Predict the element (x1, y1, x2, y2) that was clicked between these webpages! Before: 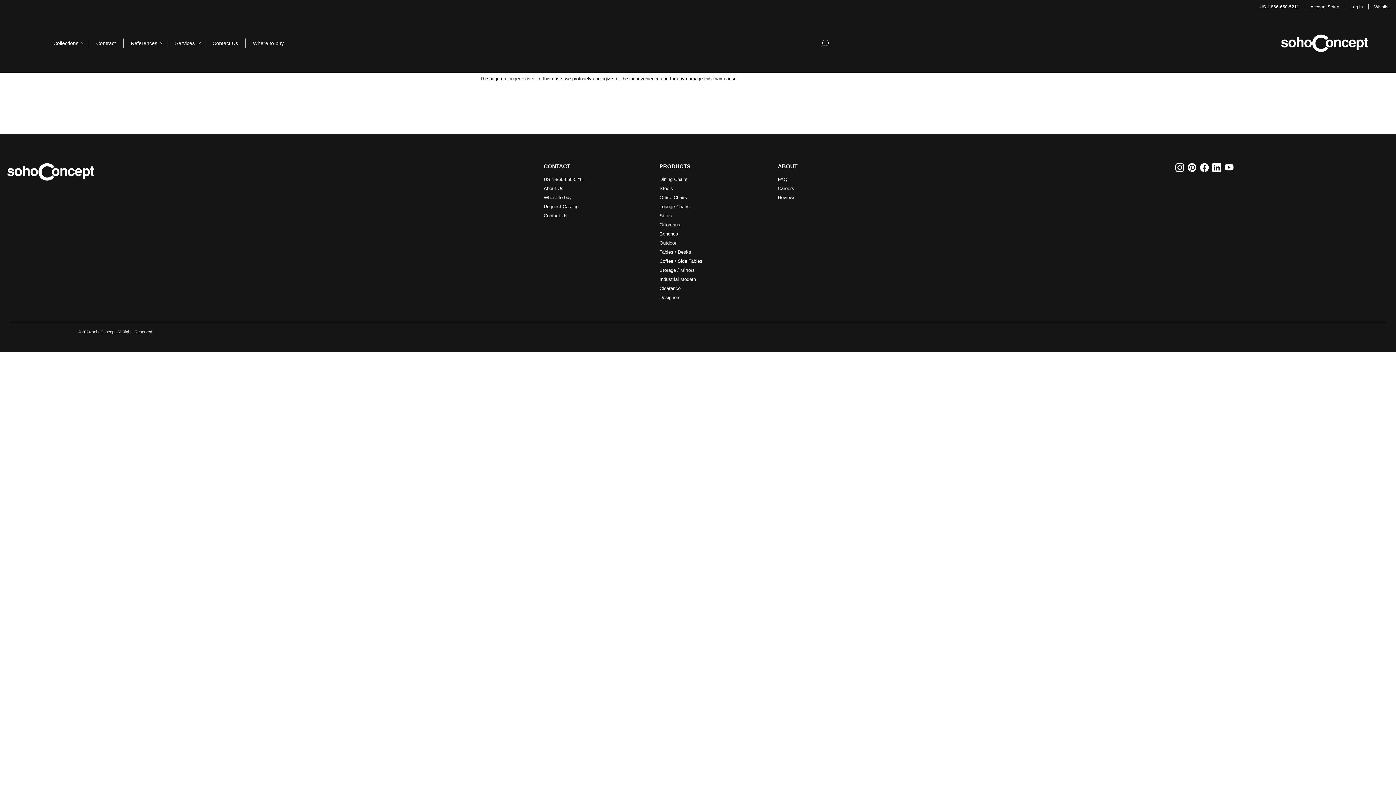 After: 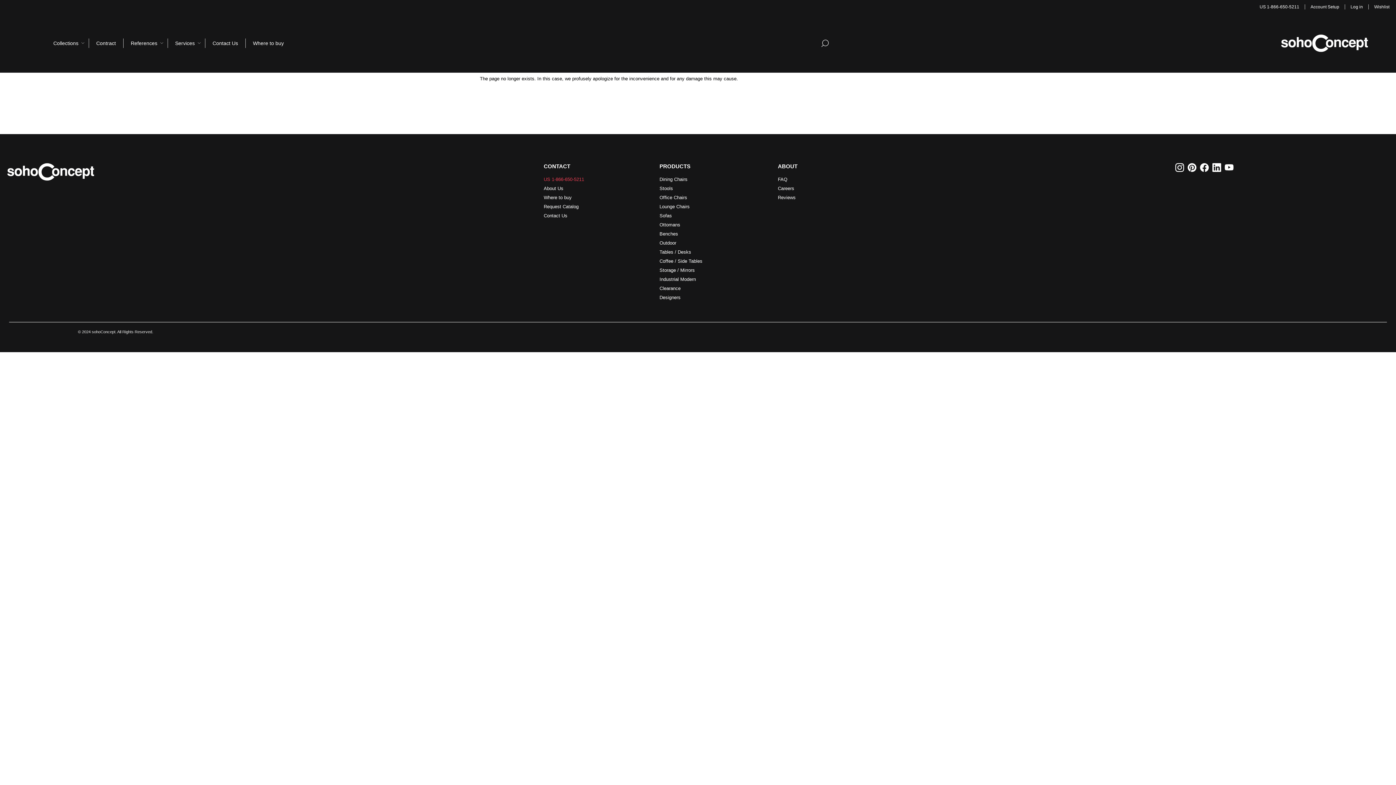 Action: bbox: (543, 176, 584, 182) label: US 1-866-650-5211